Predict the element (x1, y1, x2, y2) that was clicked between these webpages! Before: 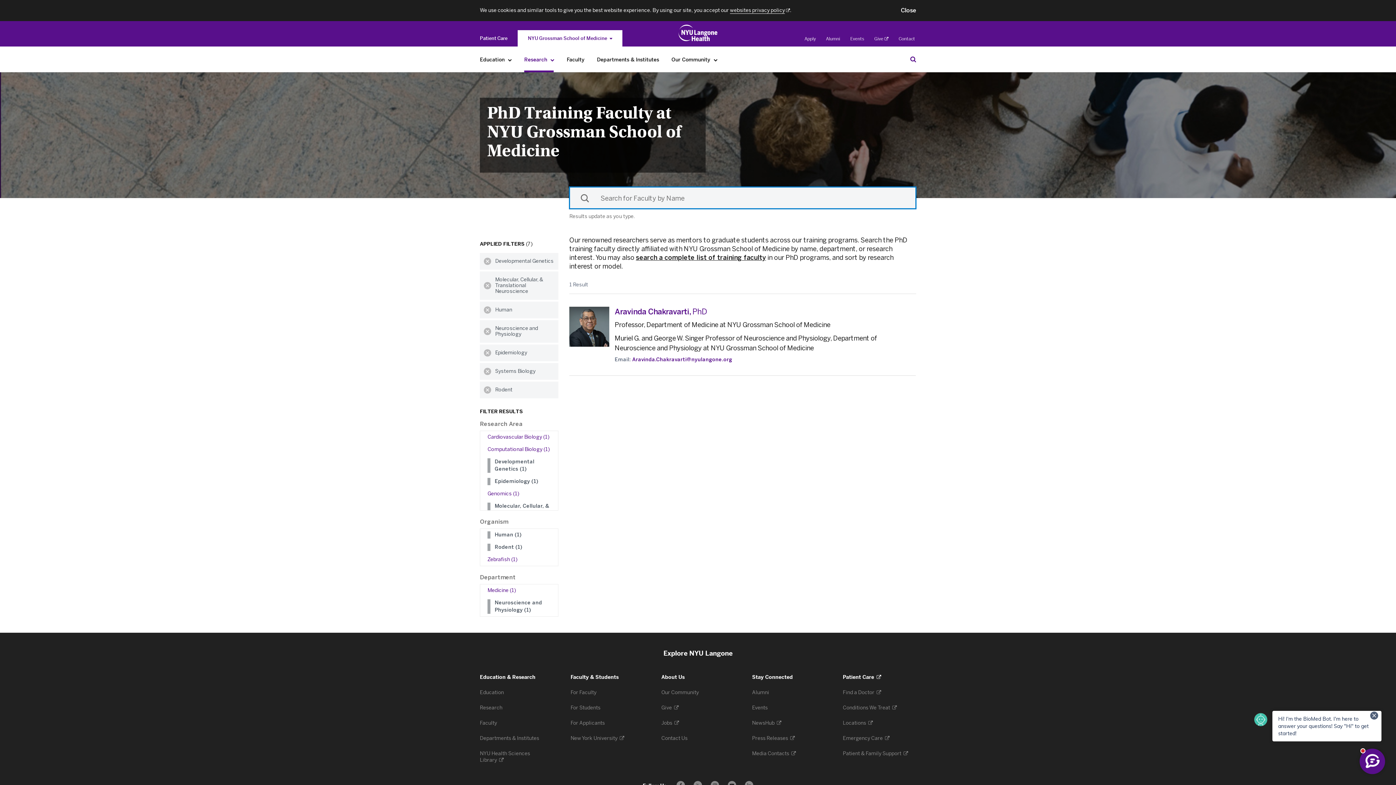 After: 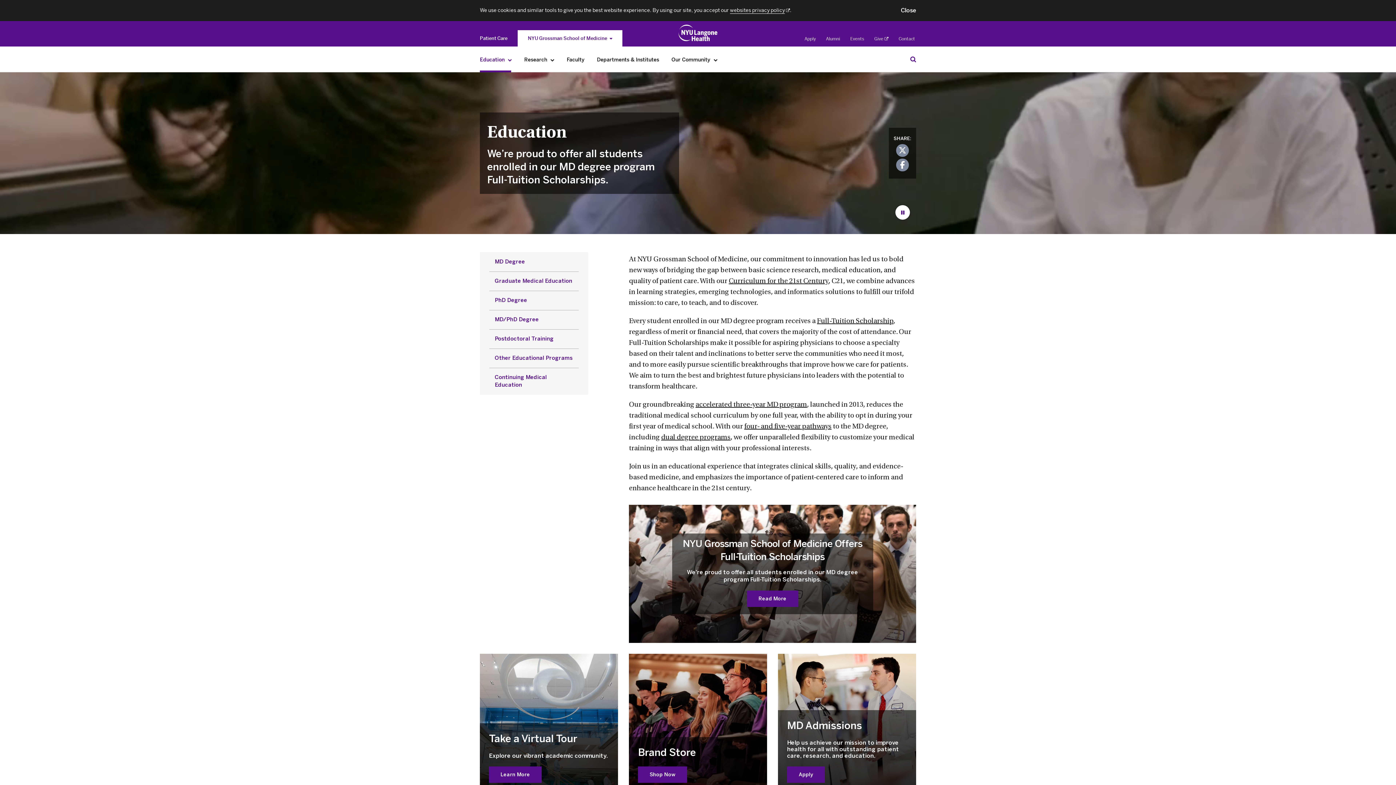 Action: label: Education  bbox: (480, 689, 505, 696)